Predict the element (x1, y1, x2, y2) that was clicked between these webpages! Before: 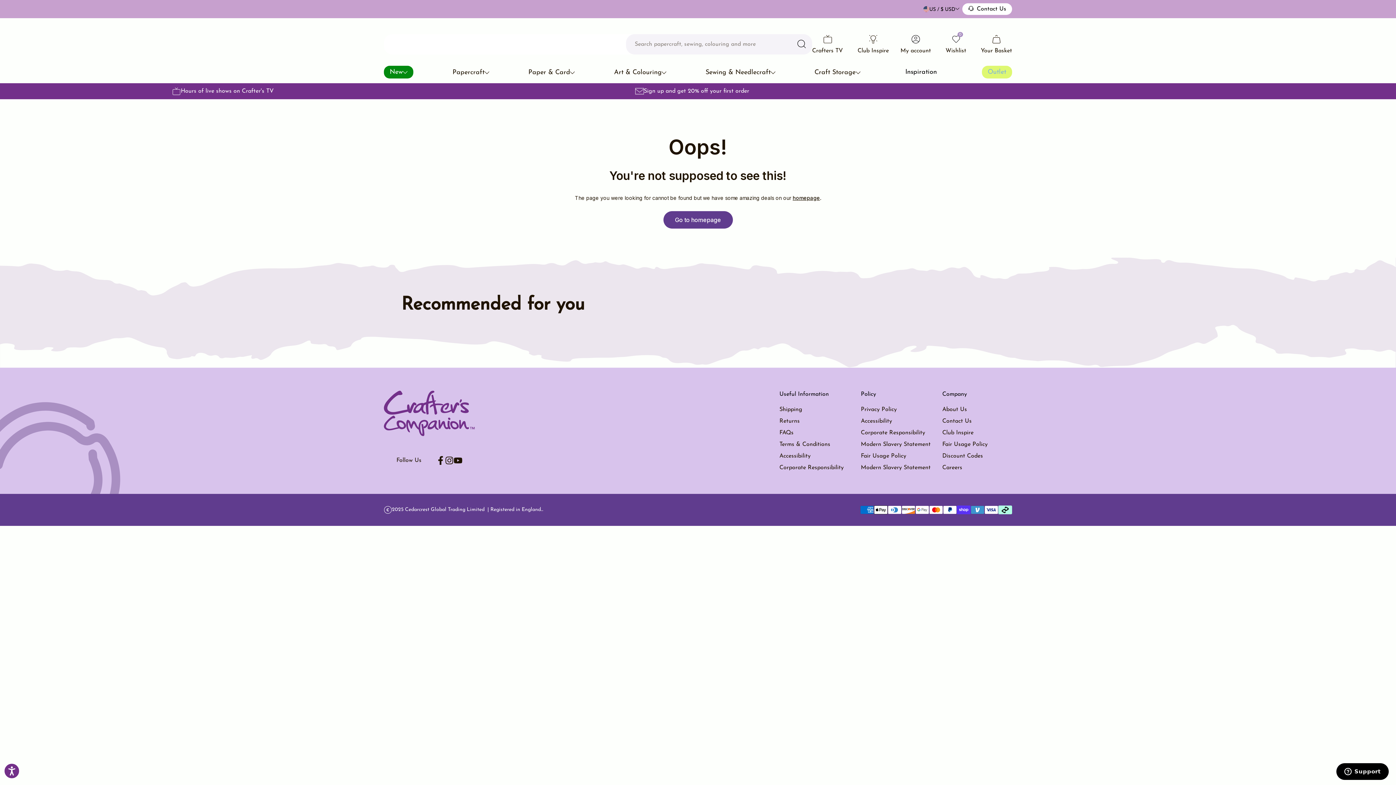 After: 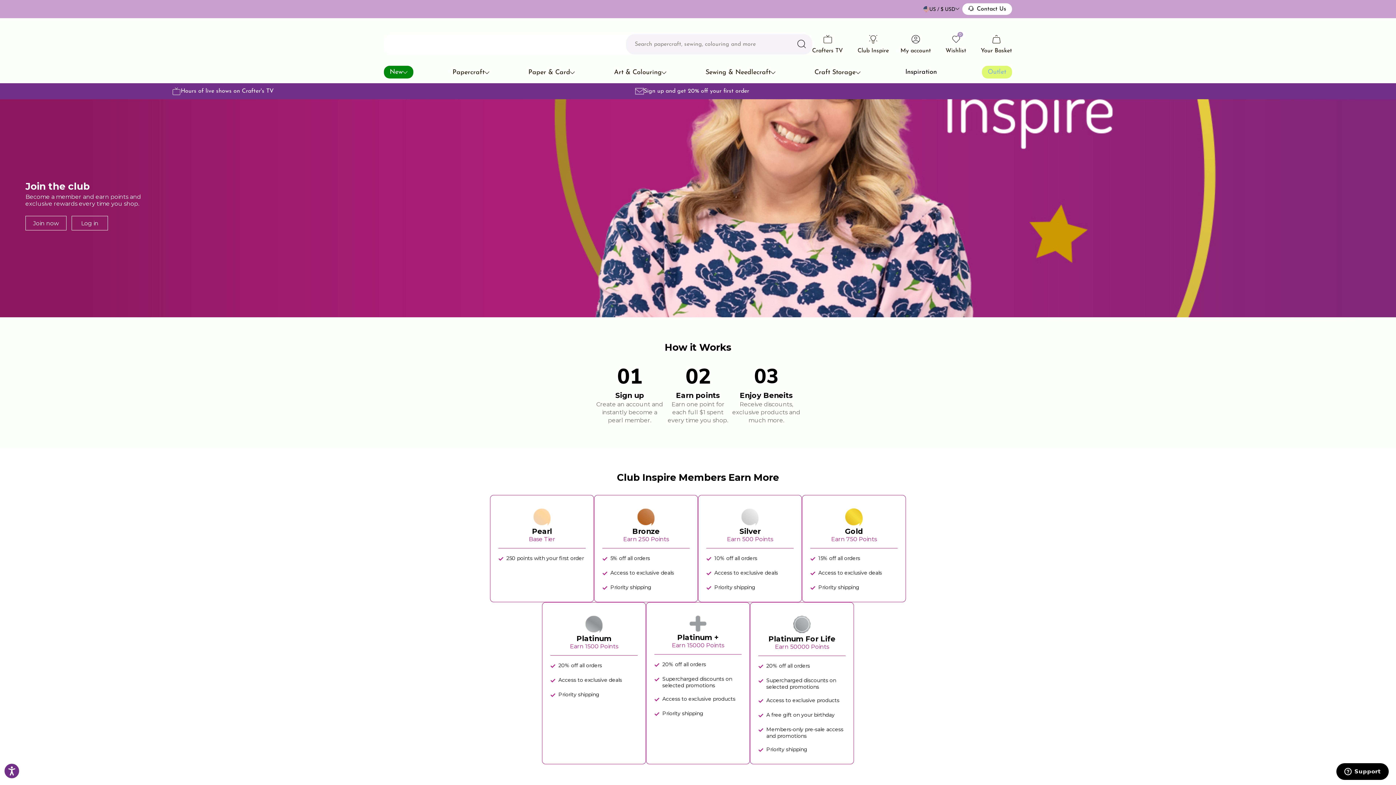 Action: label: Club Inspire bbox: (942, 430, 973, 436)